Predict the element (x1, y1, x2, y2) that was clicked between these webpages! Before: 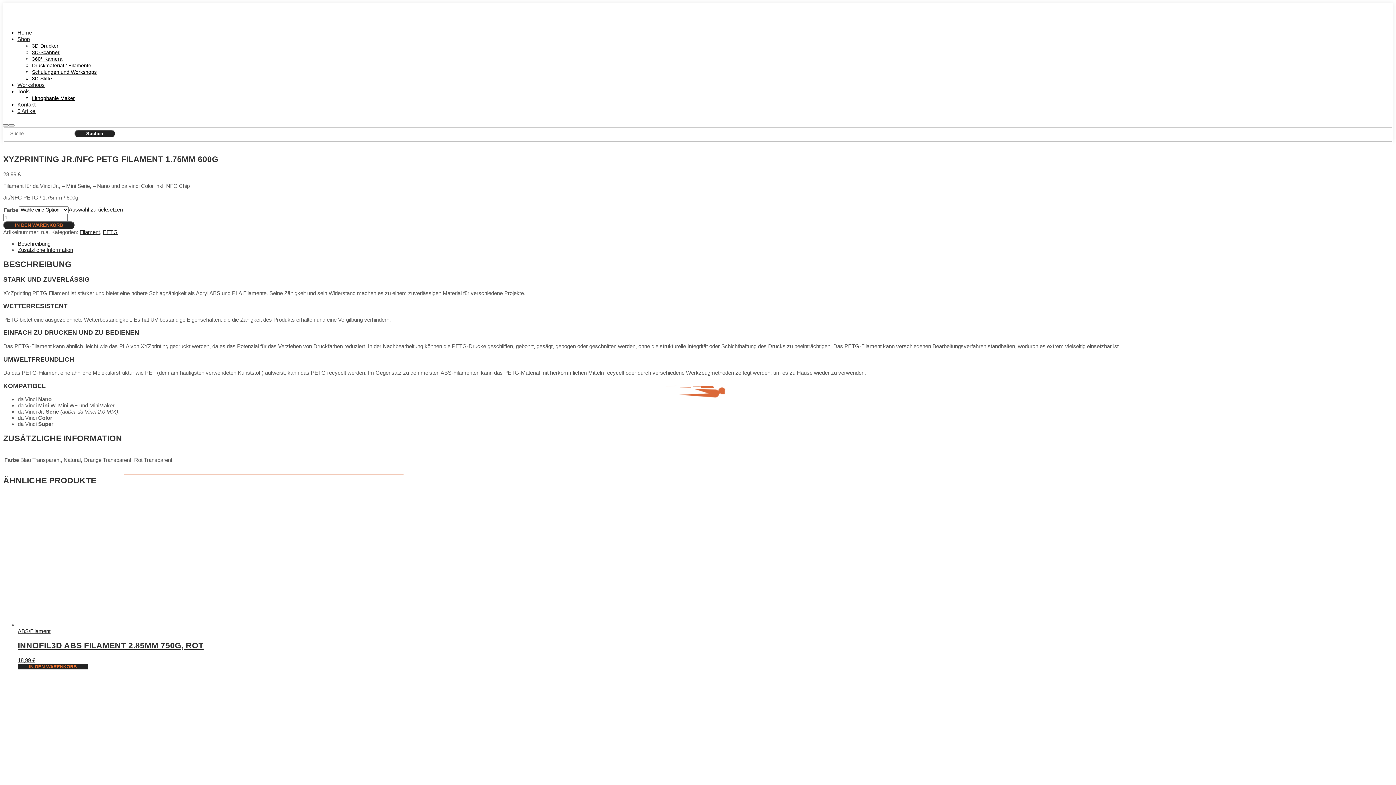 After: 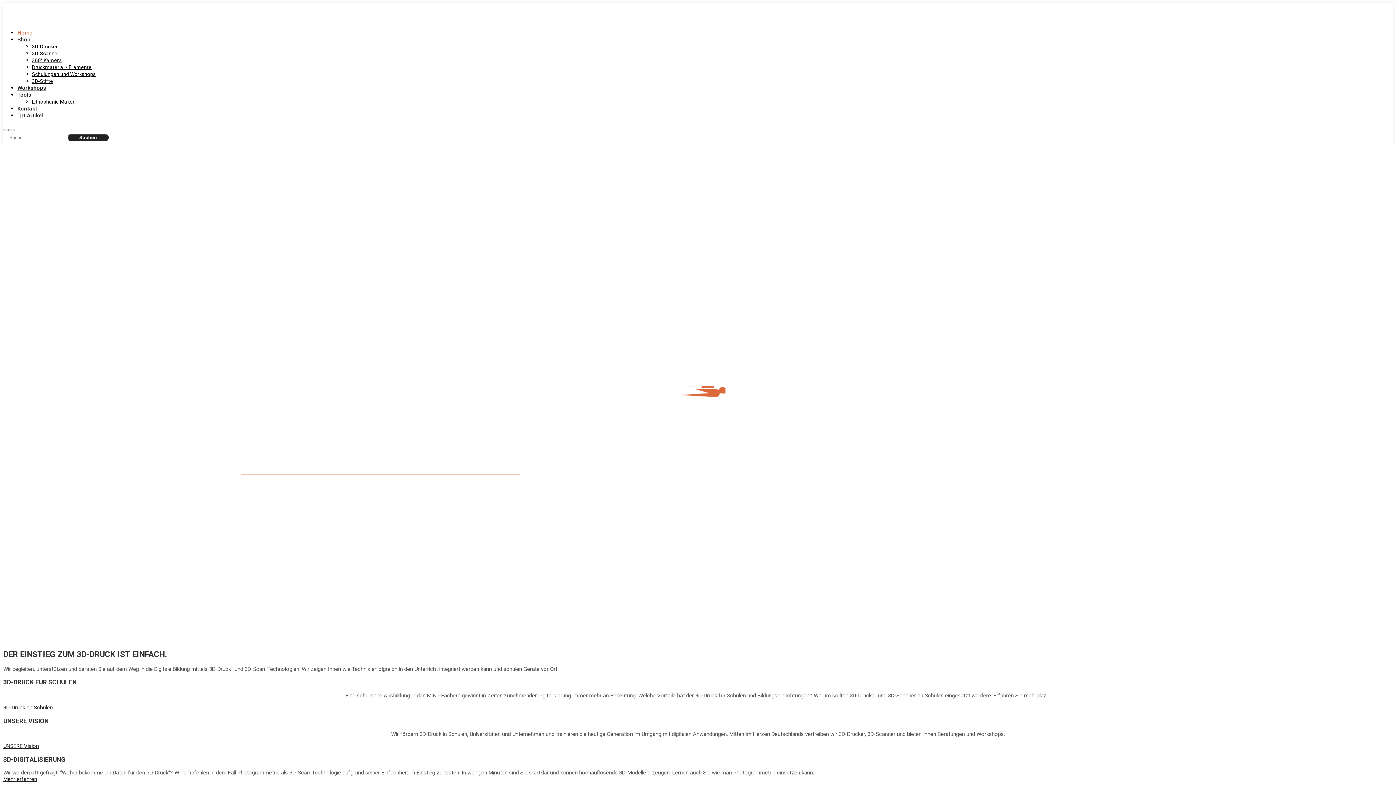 Action: bbox: (2, 3, 63, 32)